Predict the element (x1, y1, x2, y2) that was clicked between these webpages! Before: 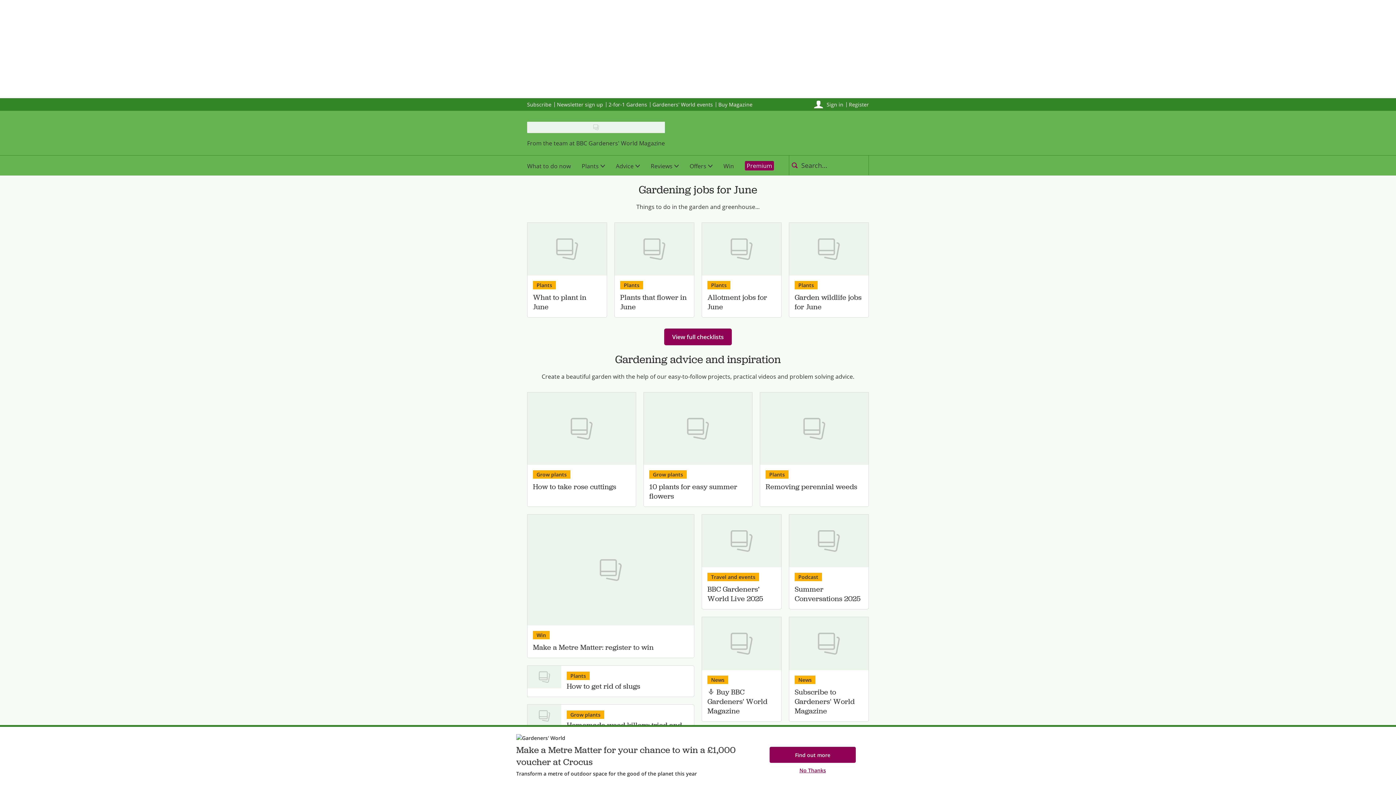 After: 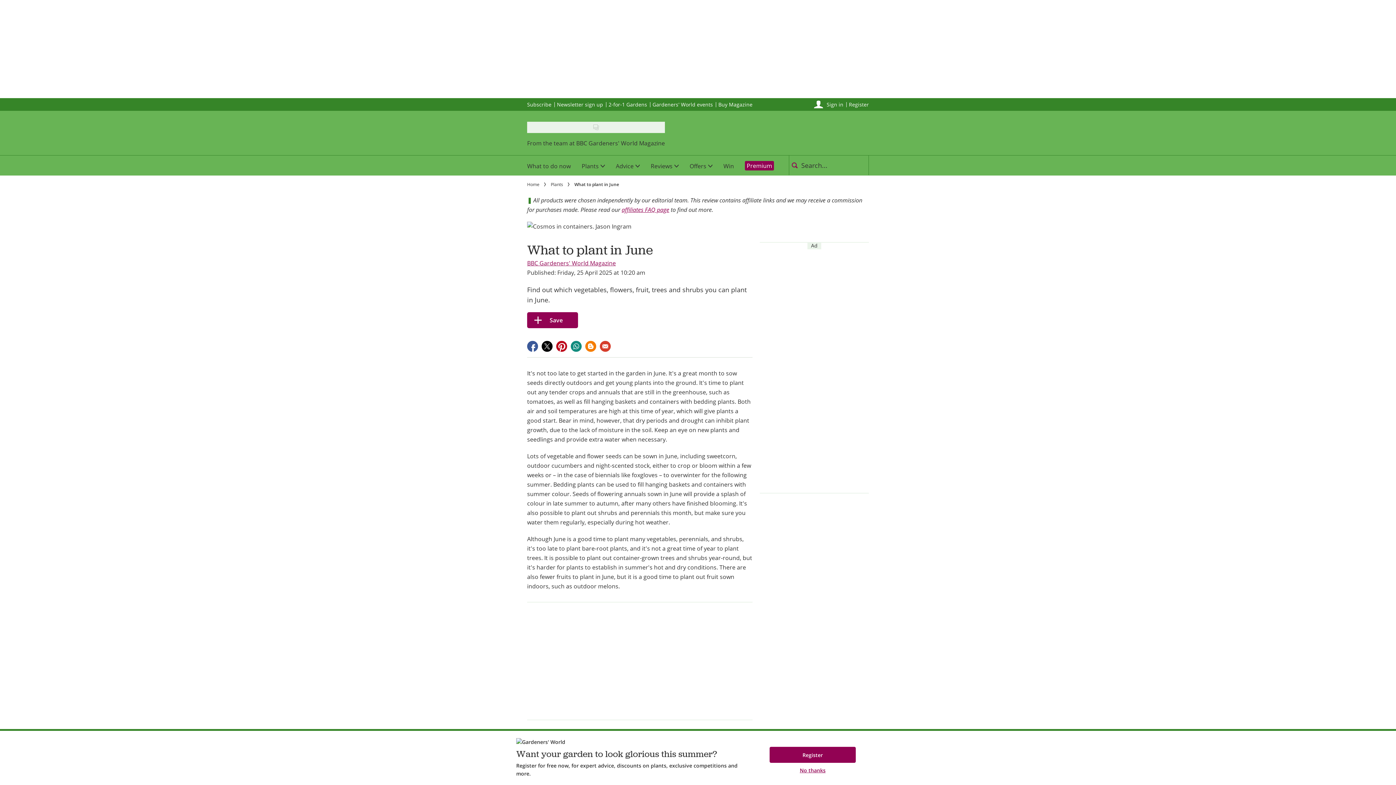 Action: label: View What to plant in June bbox: (527, 222, 606, 275)